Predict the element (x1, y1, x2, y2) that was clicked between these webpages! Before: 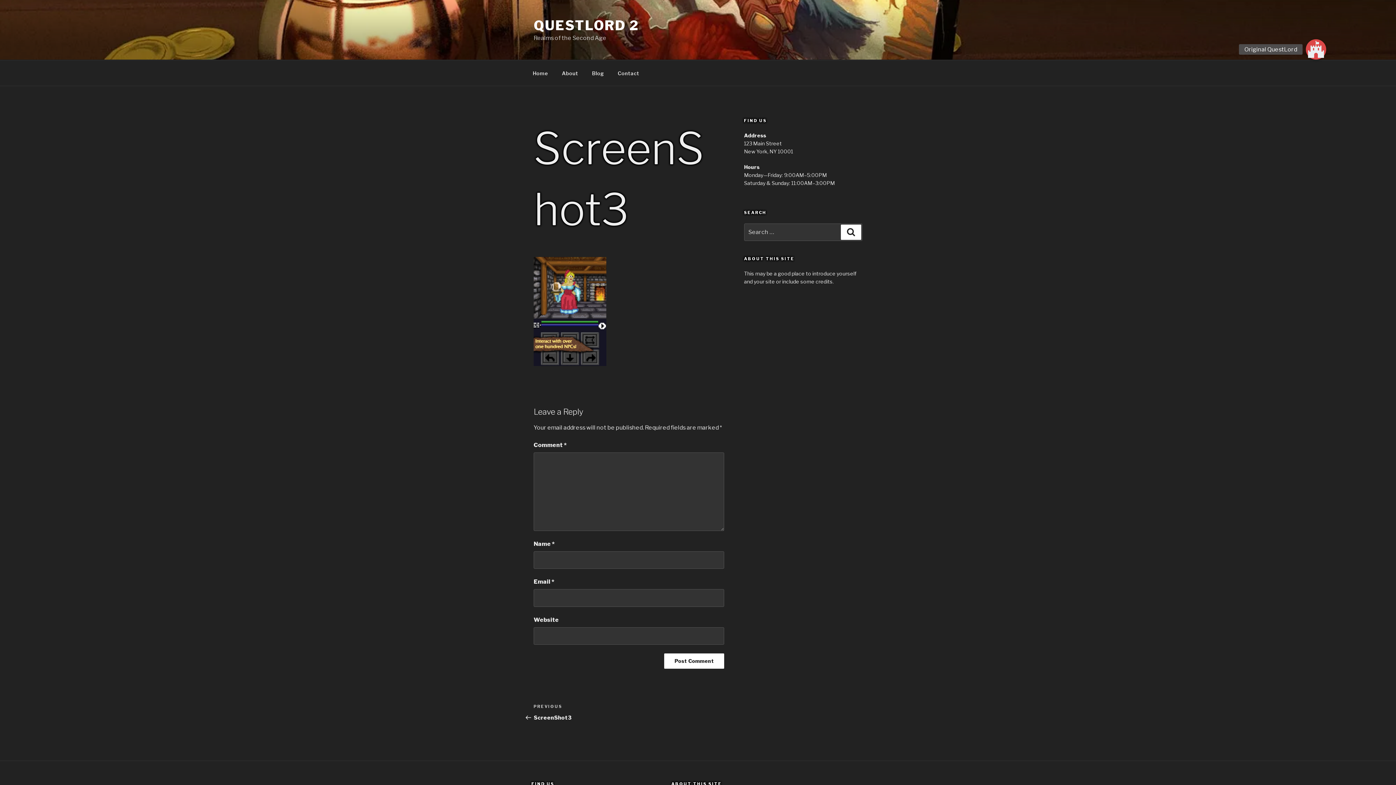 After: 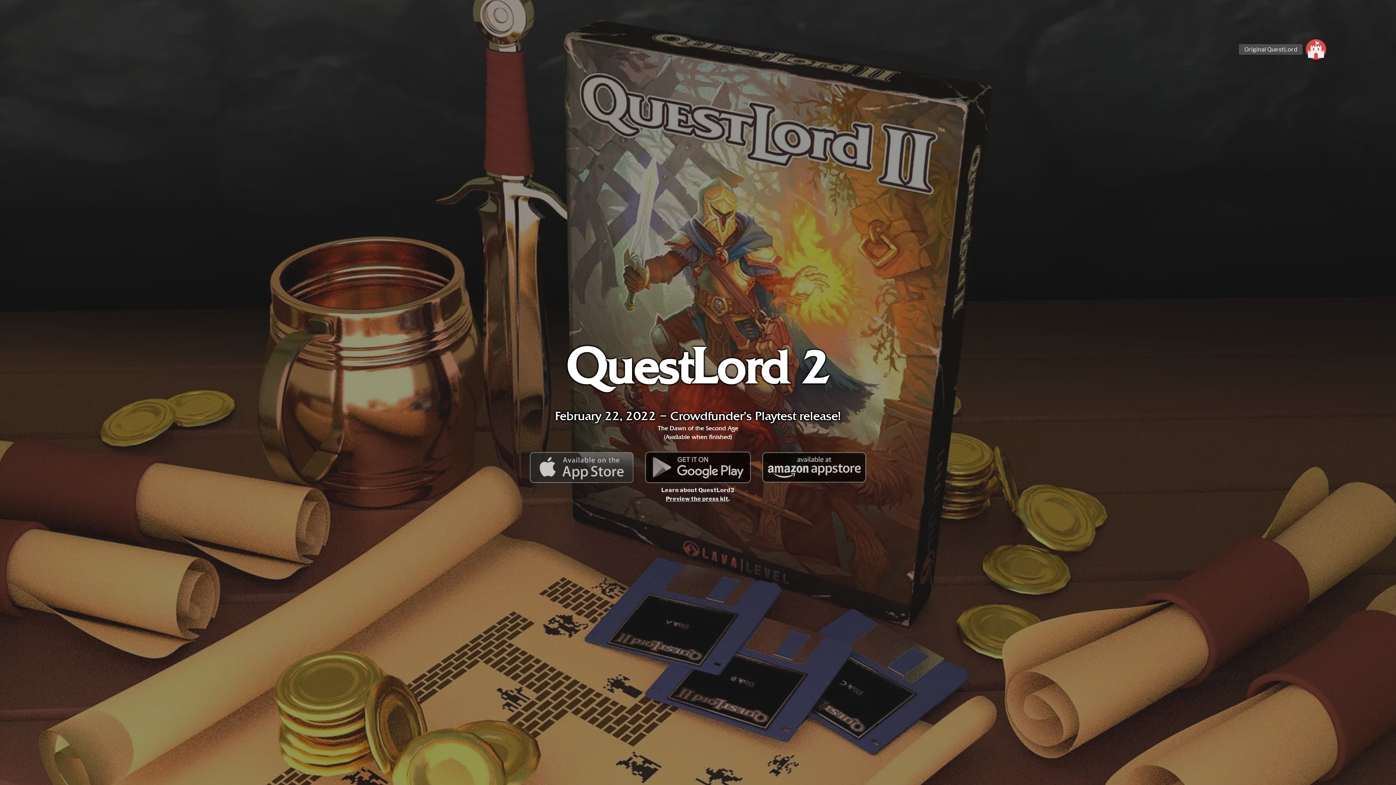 Action: label: Home bbox: (526, 64, 554, 82)